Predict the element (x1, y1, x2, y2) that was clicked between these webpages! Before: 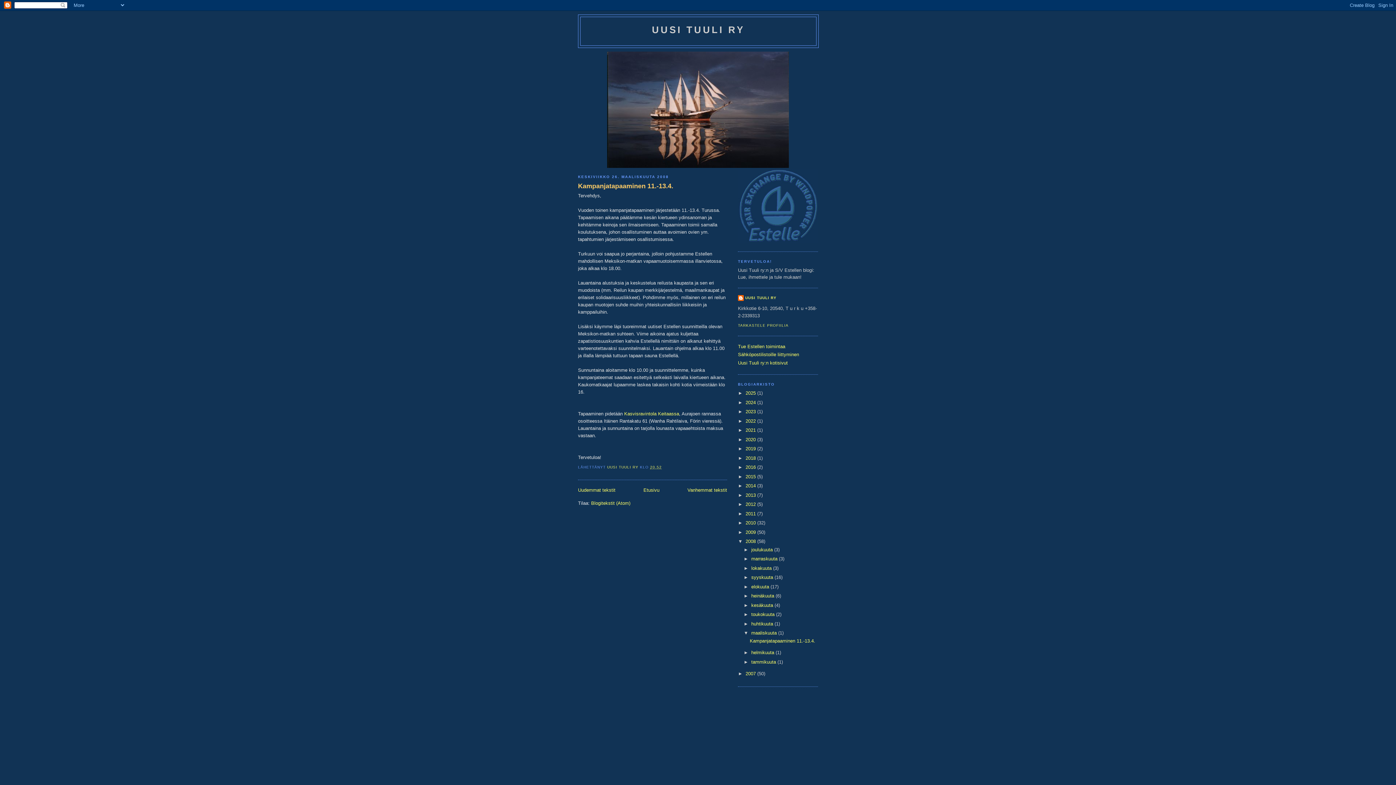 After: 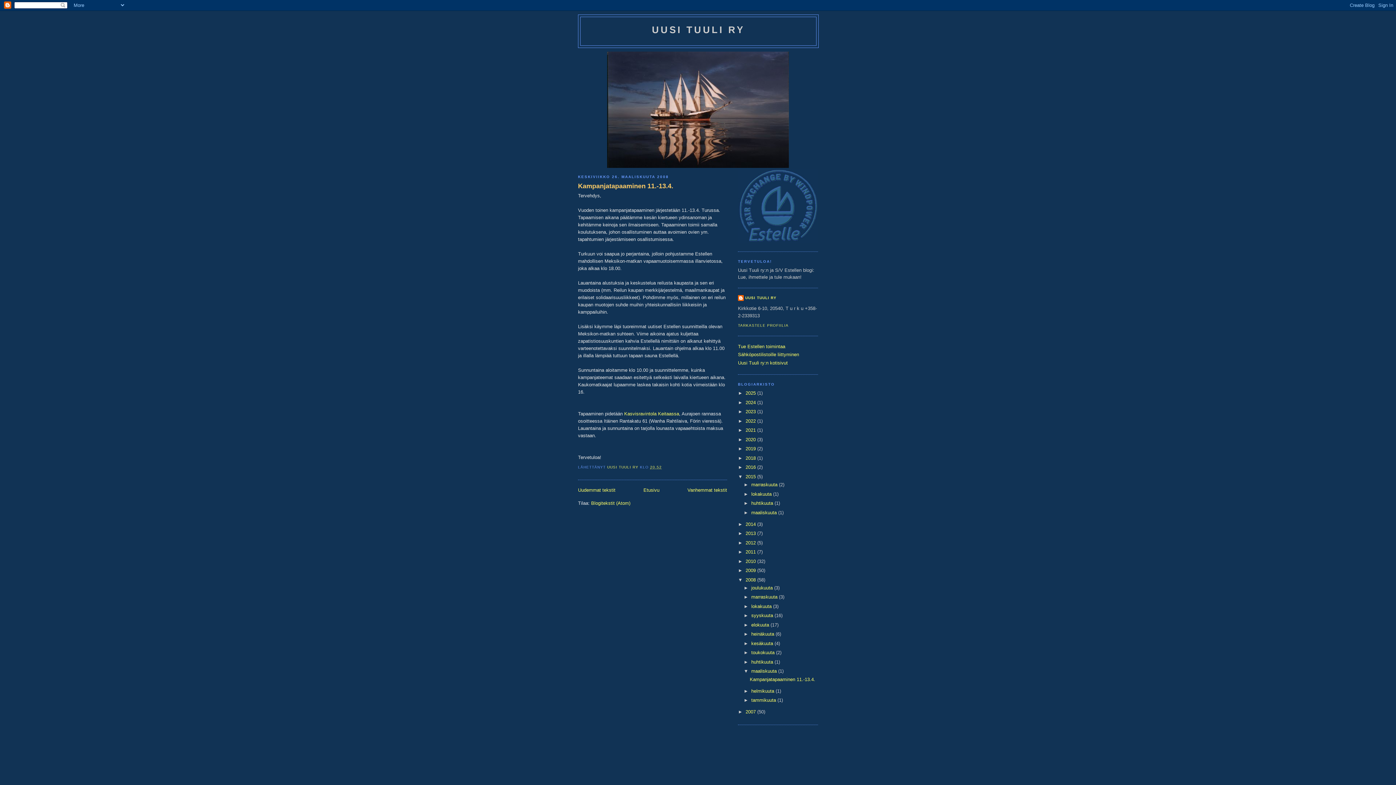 Action: bbox: (738, 474, 745, 479) label: ►  